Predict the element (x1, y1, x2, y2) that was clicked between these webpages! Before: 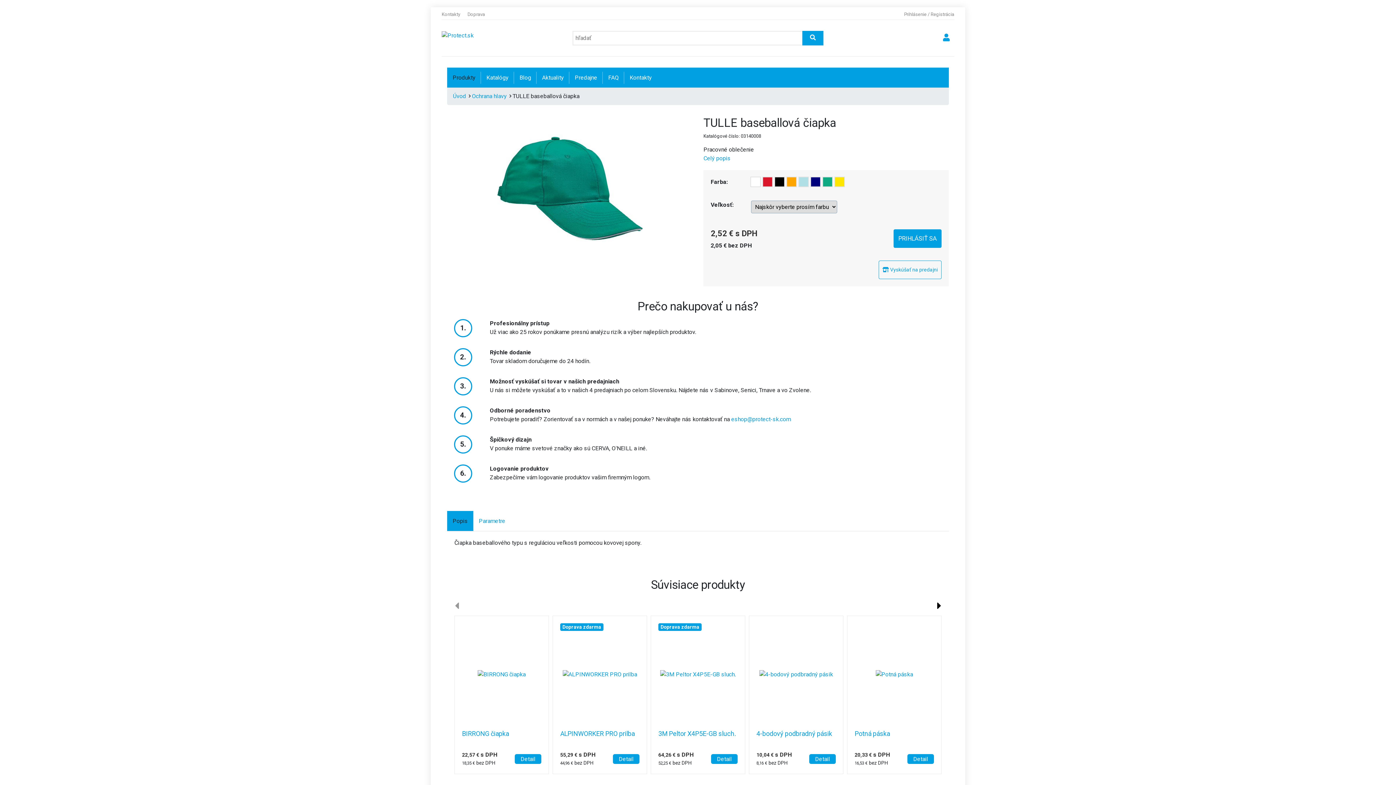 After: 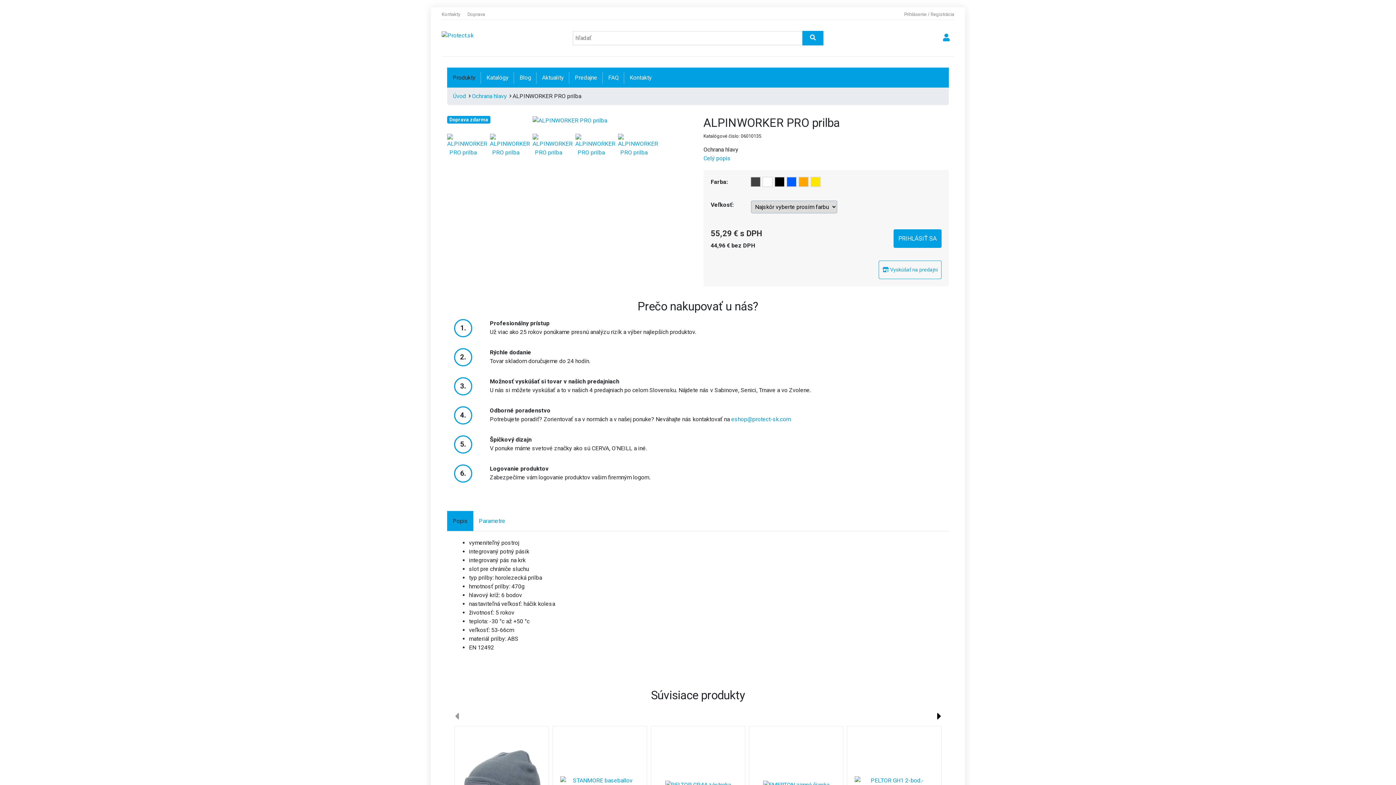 Action: bbox: (562, 670, 637, 679)